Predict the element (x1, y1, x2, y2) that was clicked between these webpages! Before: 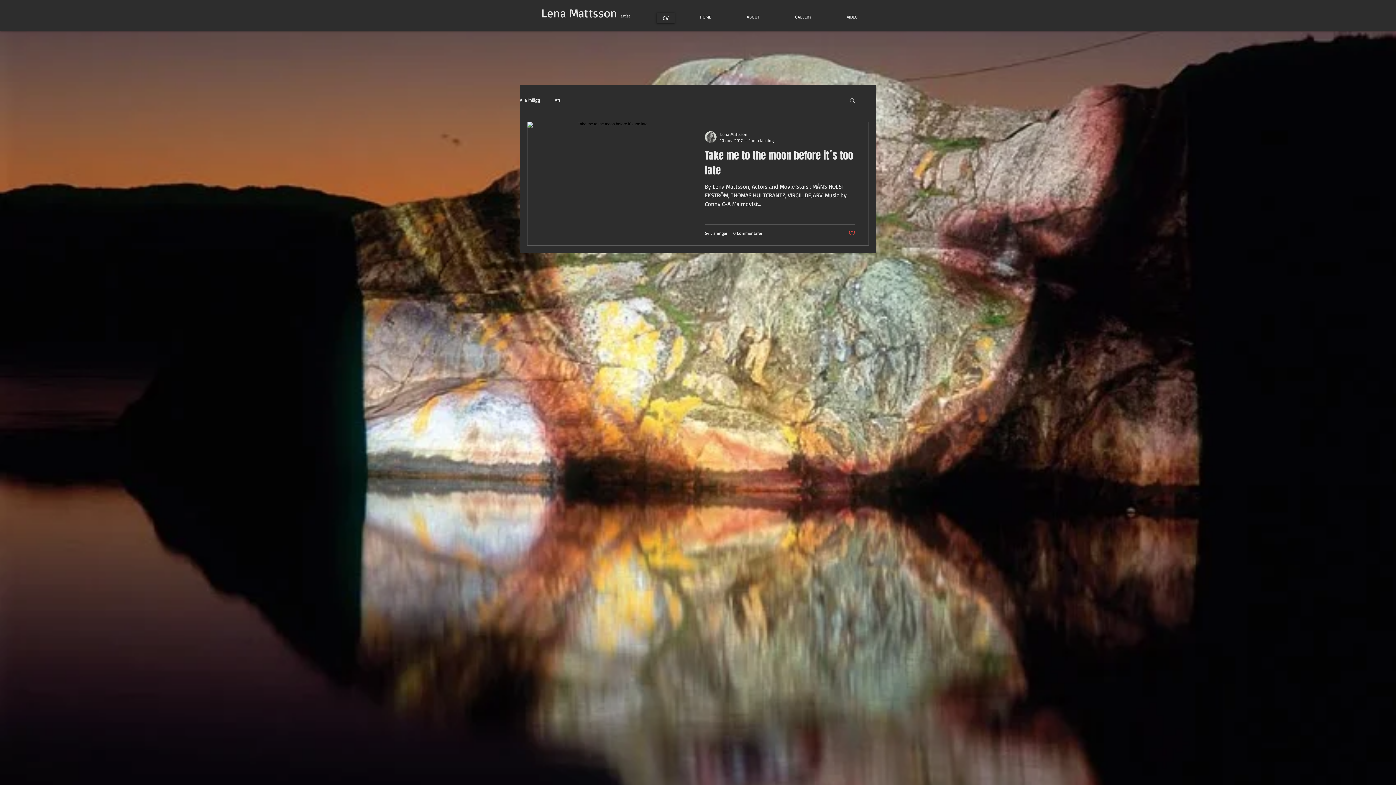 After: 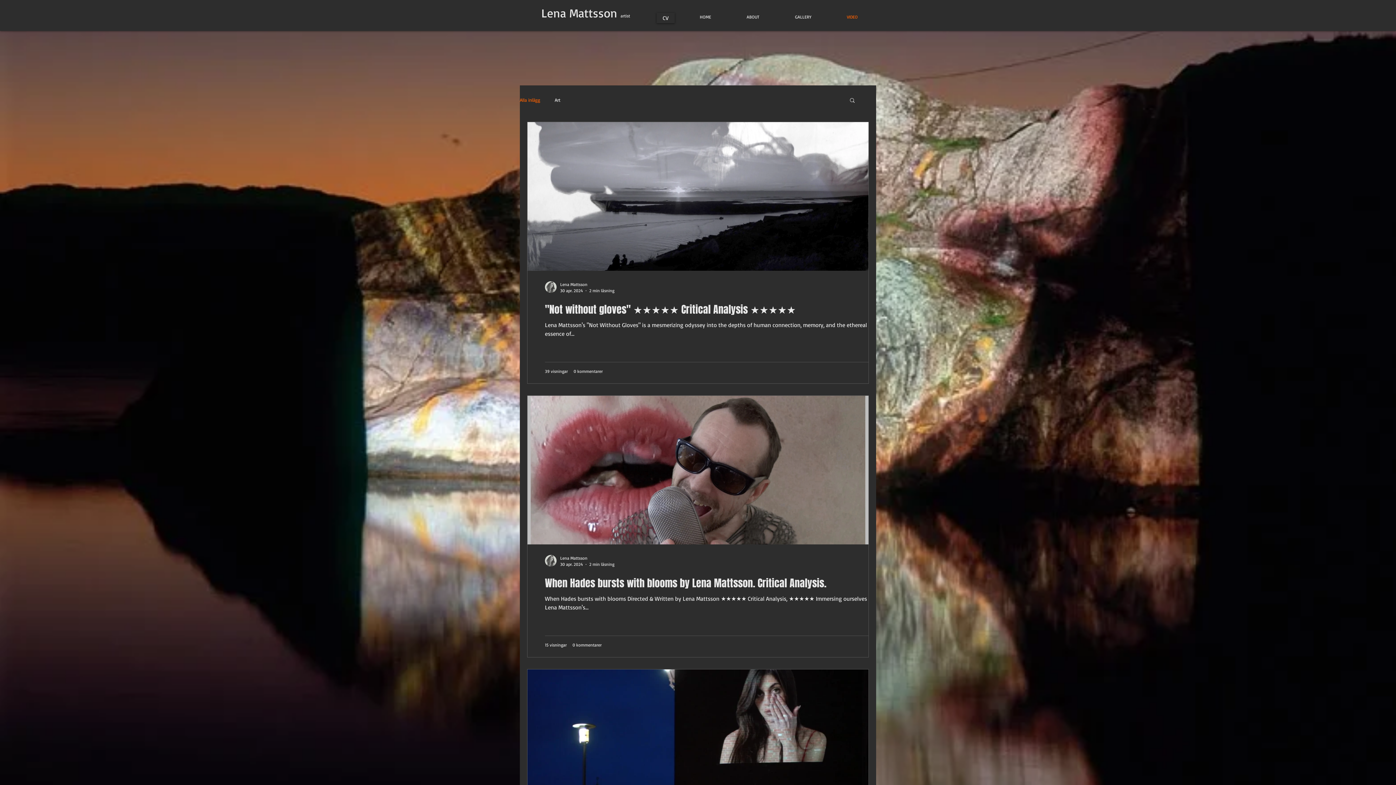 Action: label: VIDEO bbox: (829, 11, 875, 22)